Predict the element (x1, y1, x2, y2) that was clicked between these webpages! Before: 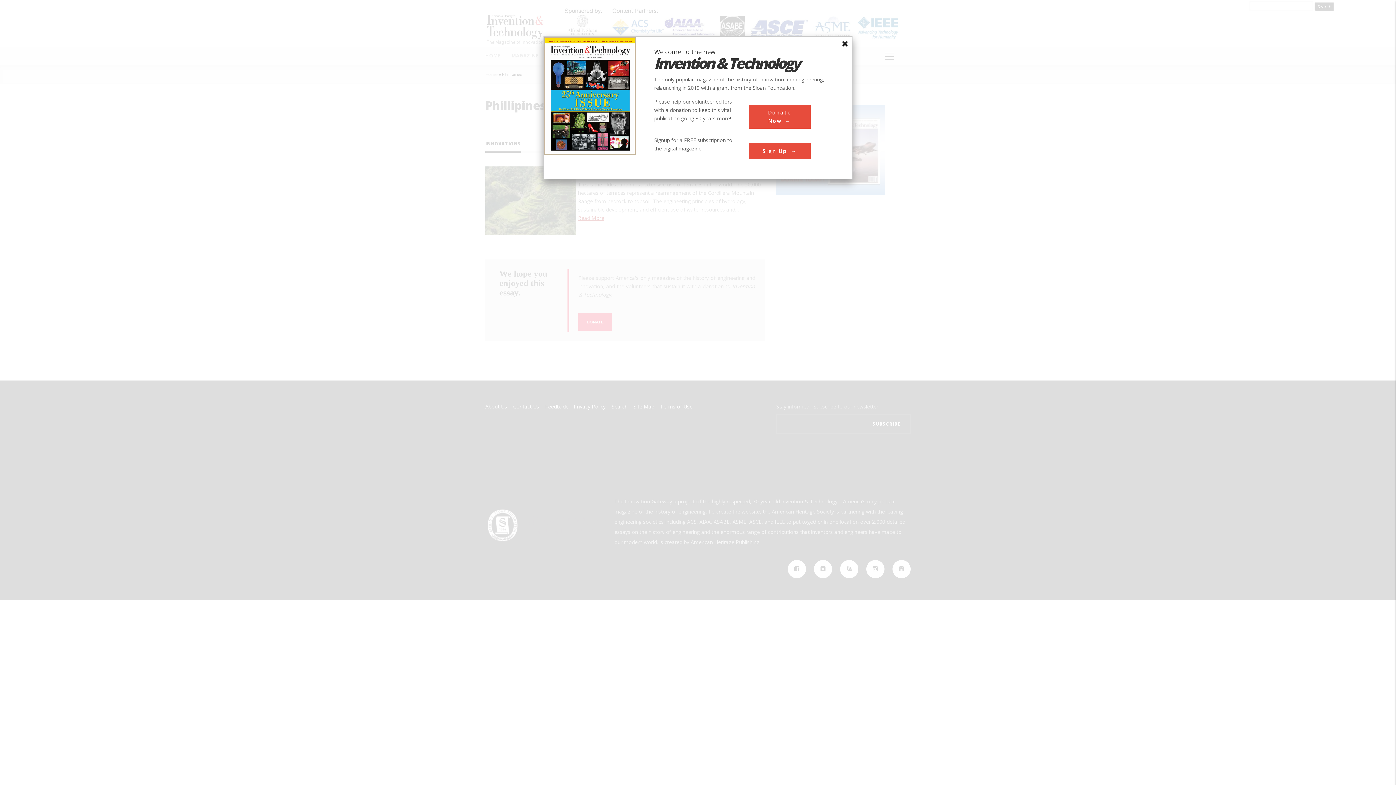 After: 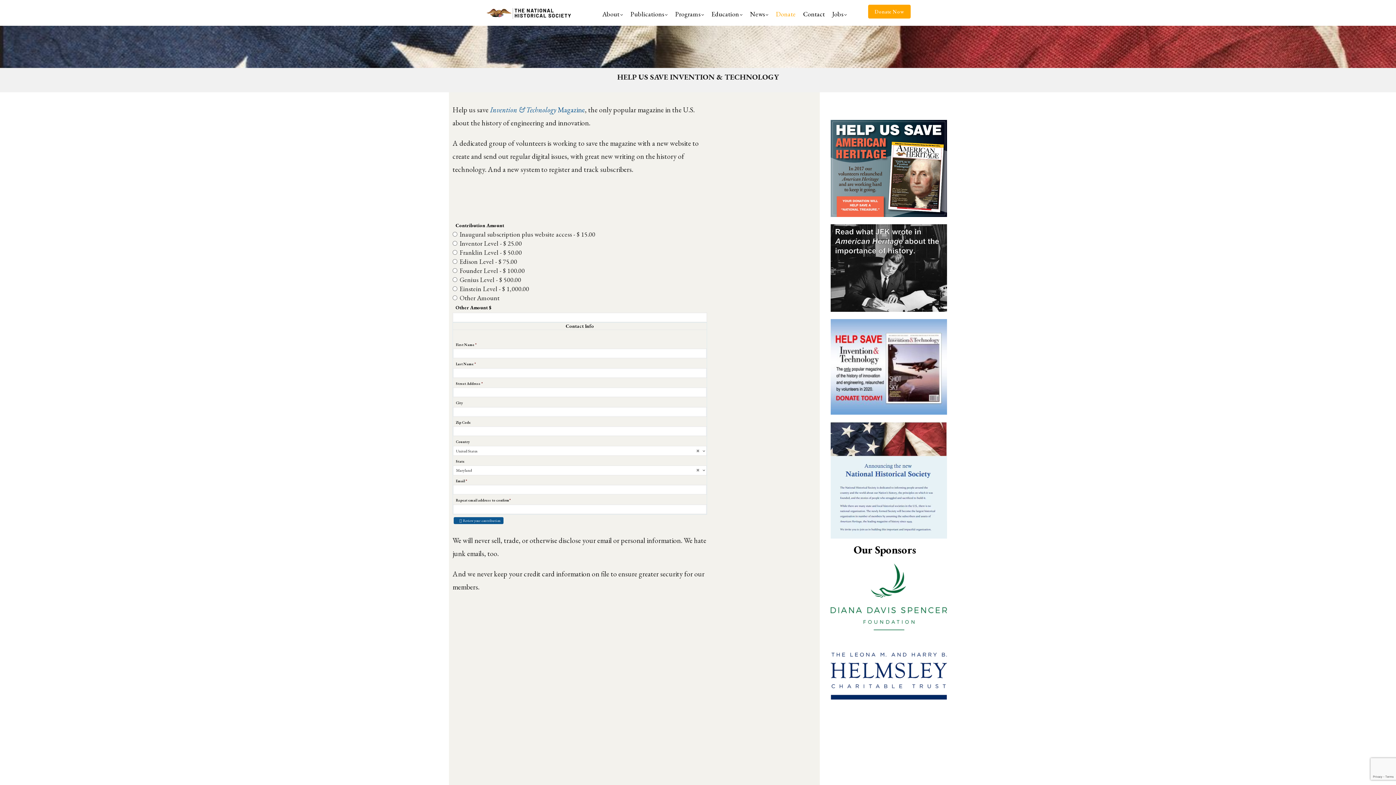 Action: bbox: (748, 104, 810, 128) label: Donate Now